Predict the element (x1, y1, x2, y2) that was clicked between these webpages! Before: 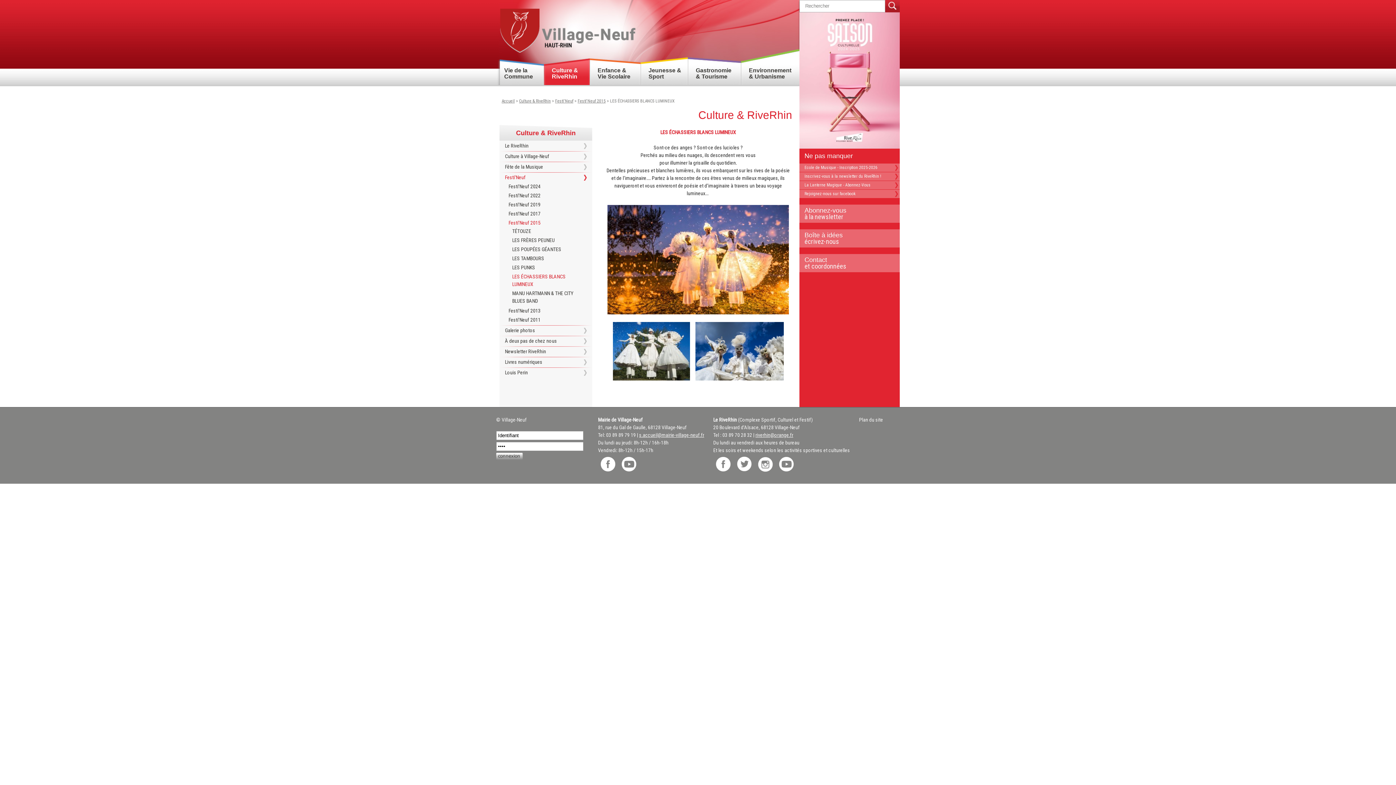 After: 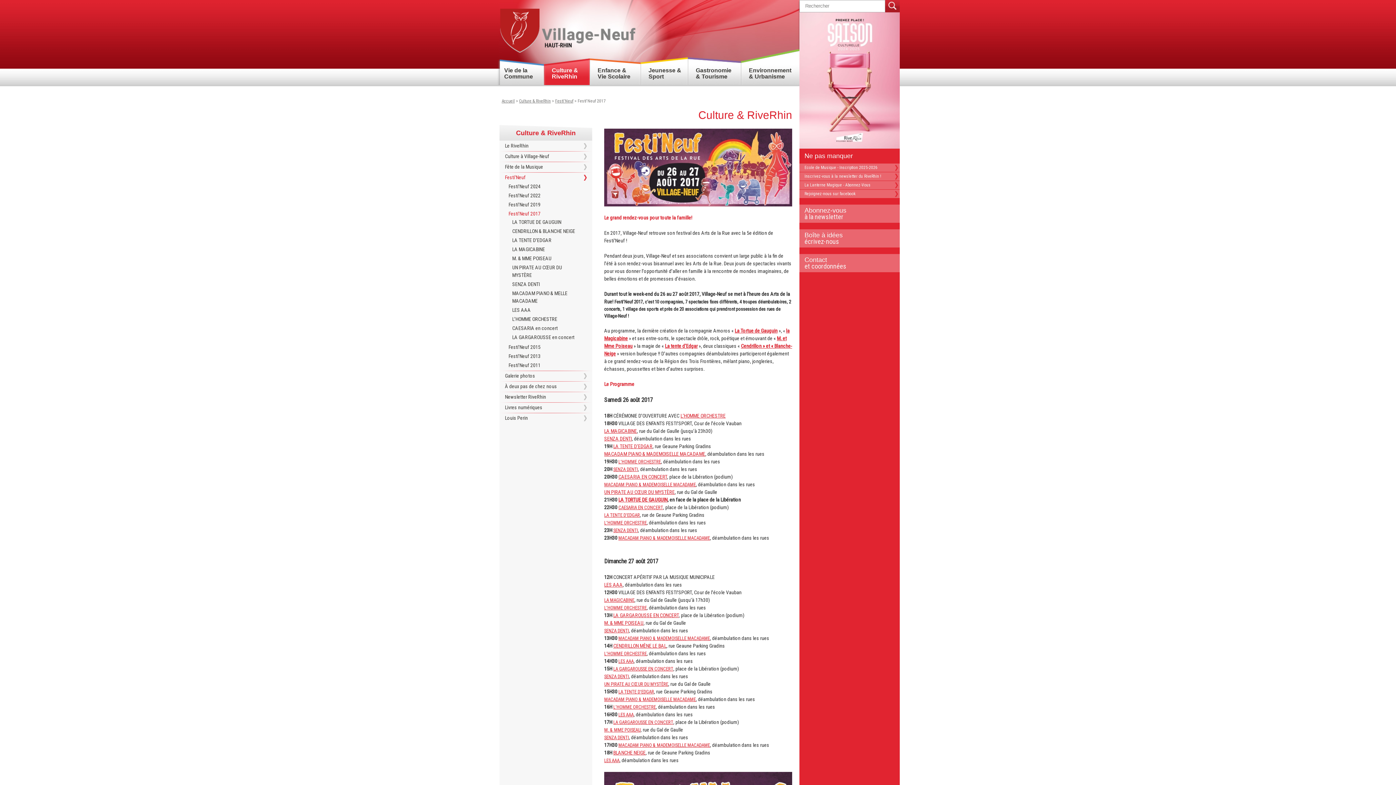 Action: bbox: (508, 210, 581, 217) label: Festi'Neuf 2017